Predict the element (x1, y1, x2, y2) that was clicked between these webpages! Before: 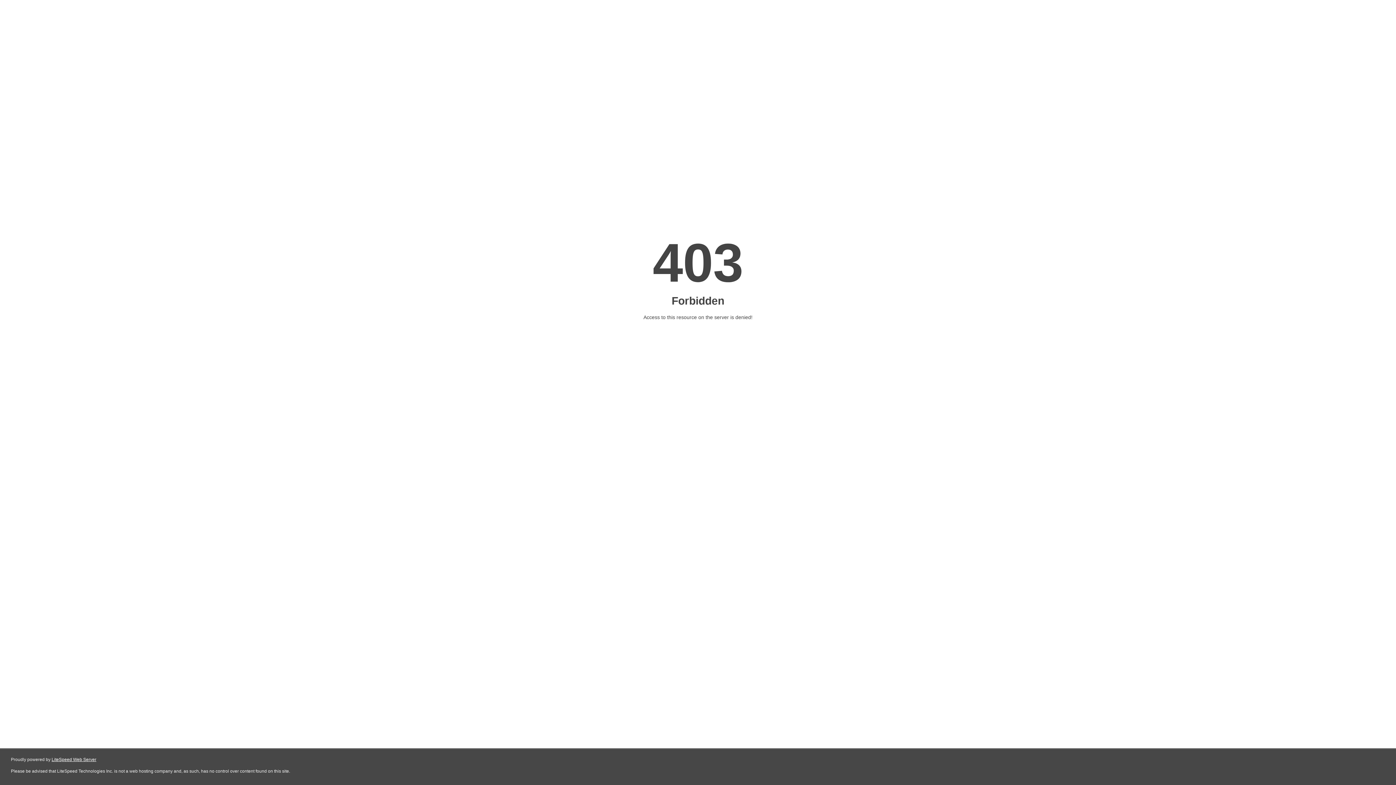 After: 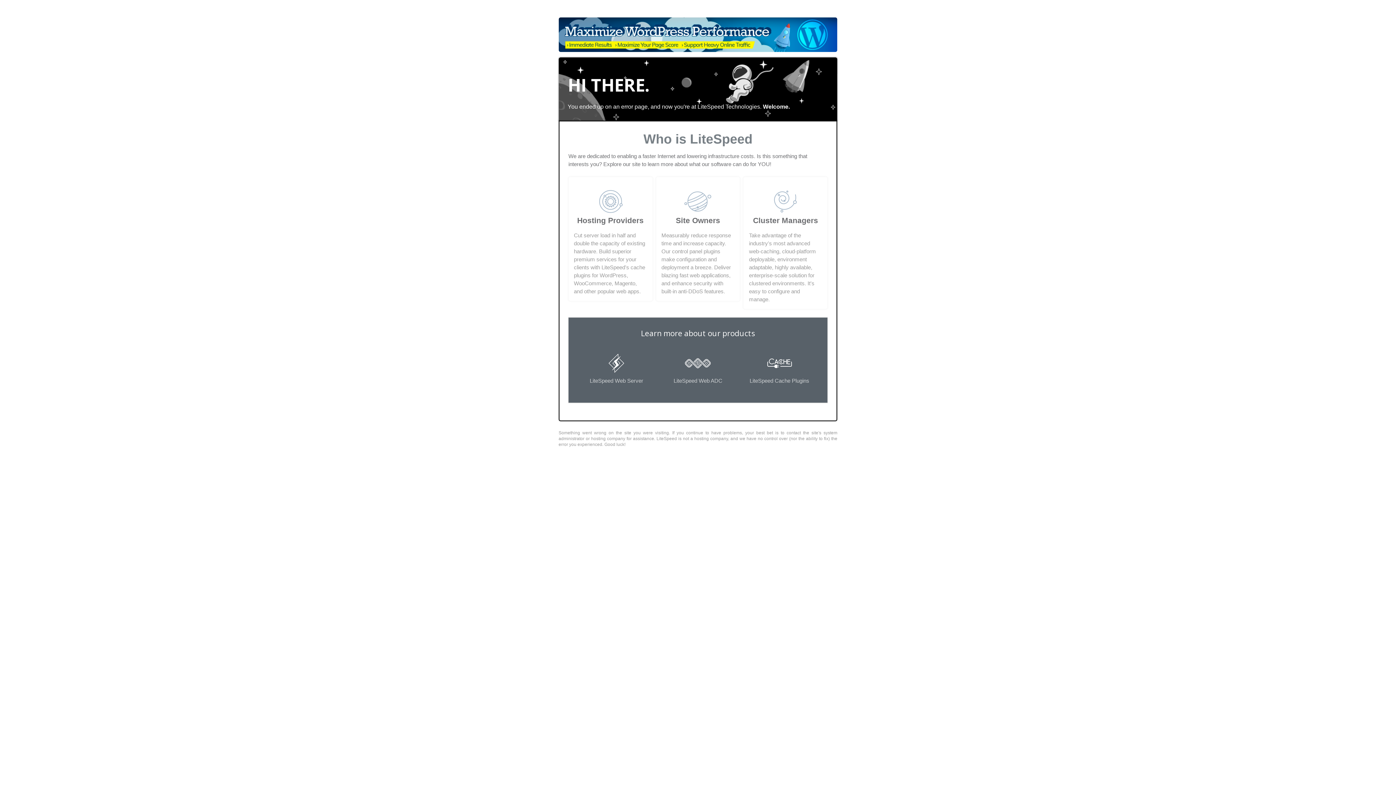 Action: label: LiteSpeed Web Server bbox: (51, 757, 96, 762)